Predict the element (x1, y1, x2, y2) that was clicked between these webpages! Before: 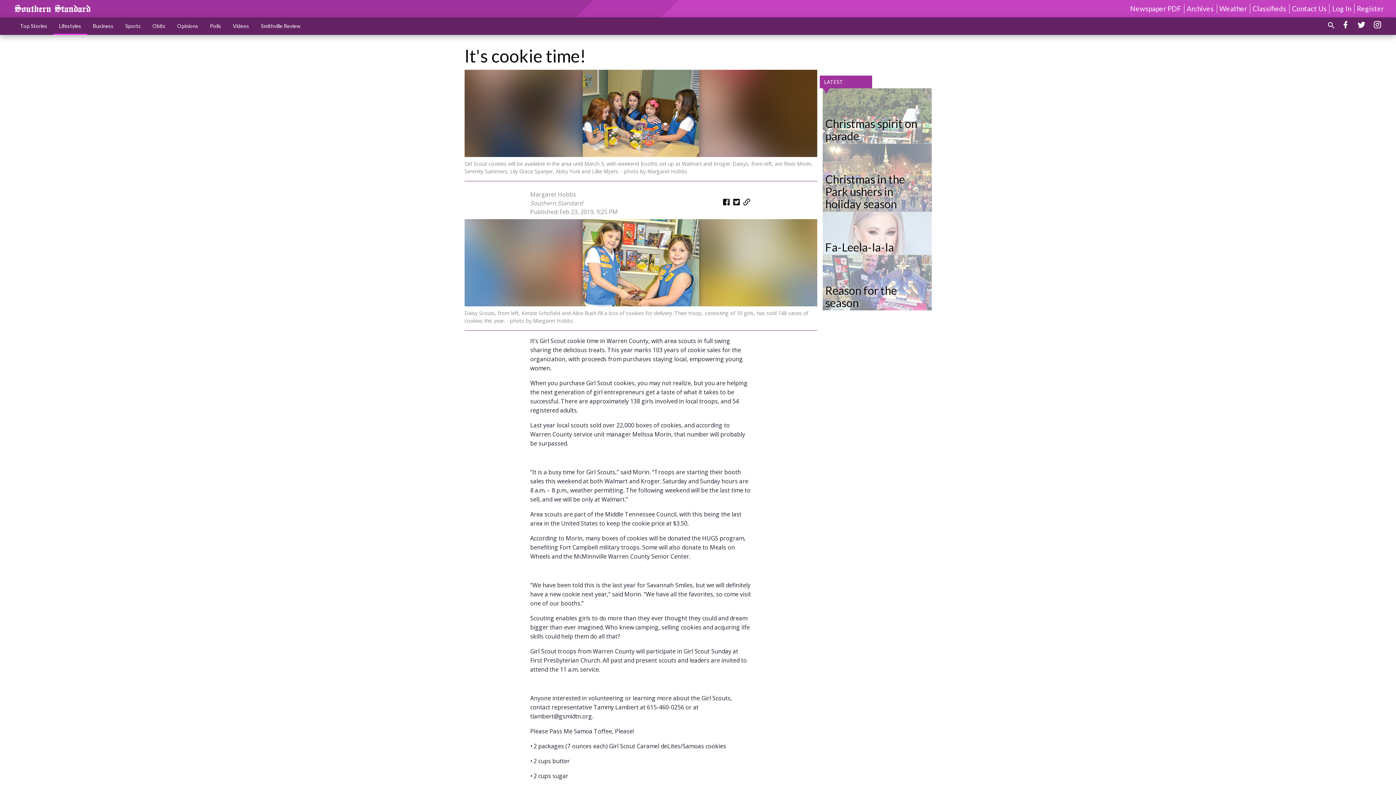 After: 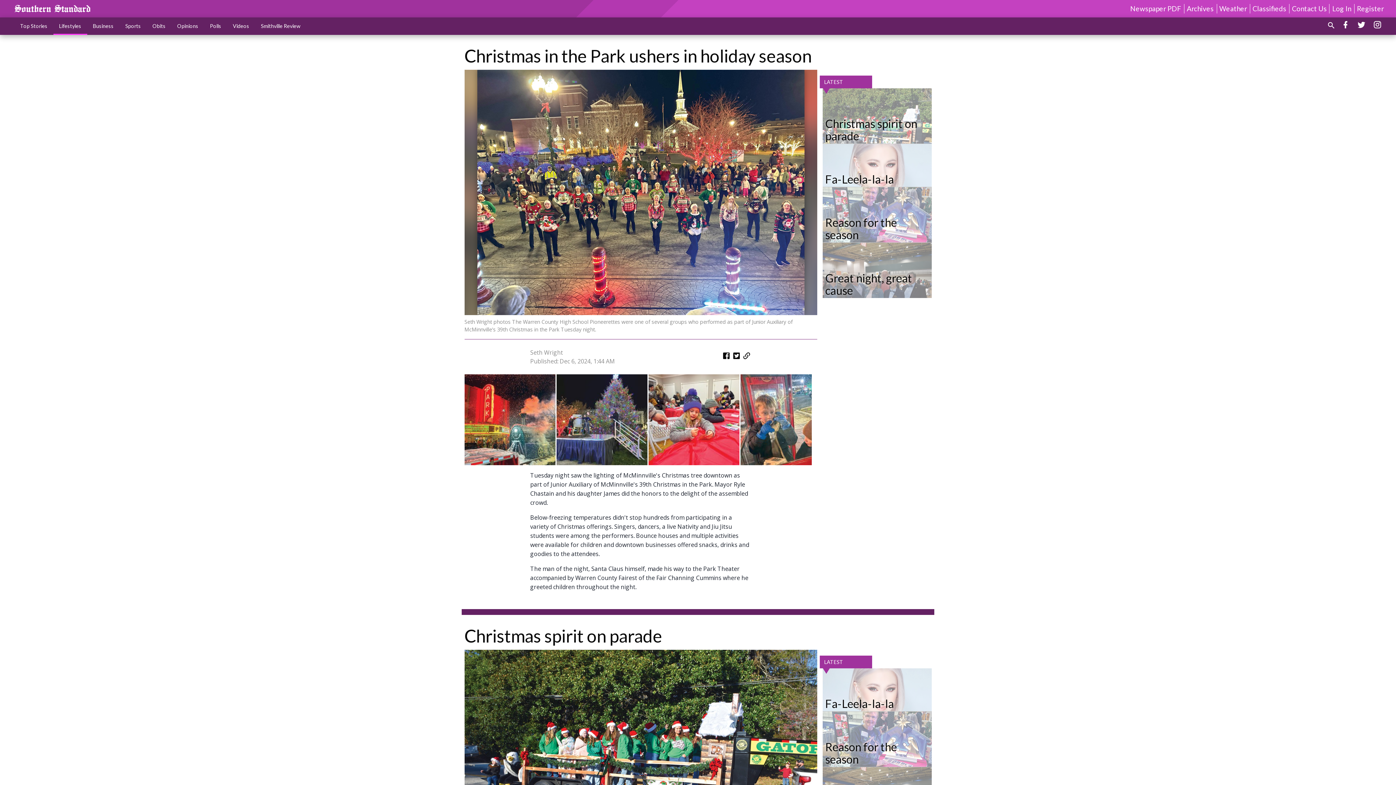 Action: bbox: (822, 144, 931, 211) label: Christmas in the Park ushers in holiday season